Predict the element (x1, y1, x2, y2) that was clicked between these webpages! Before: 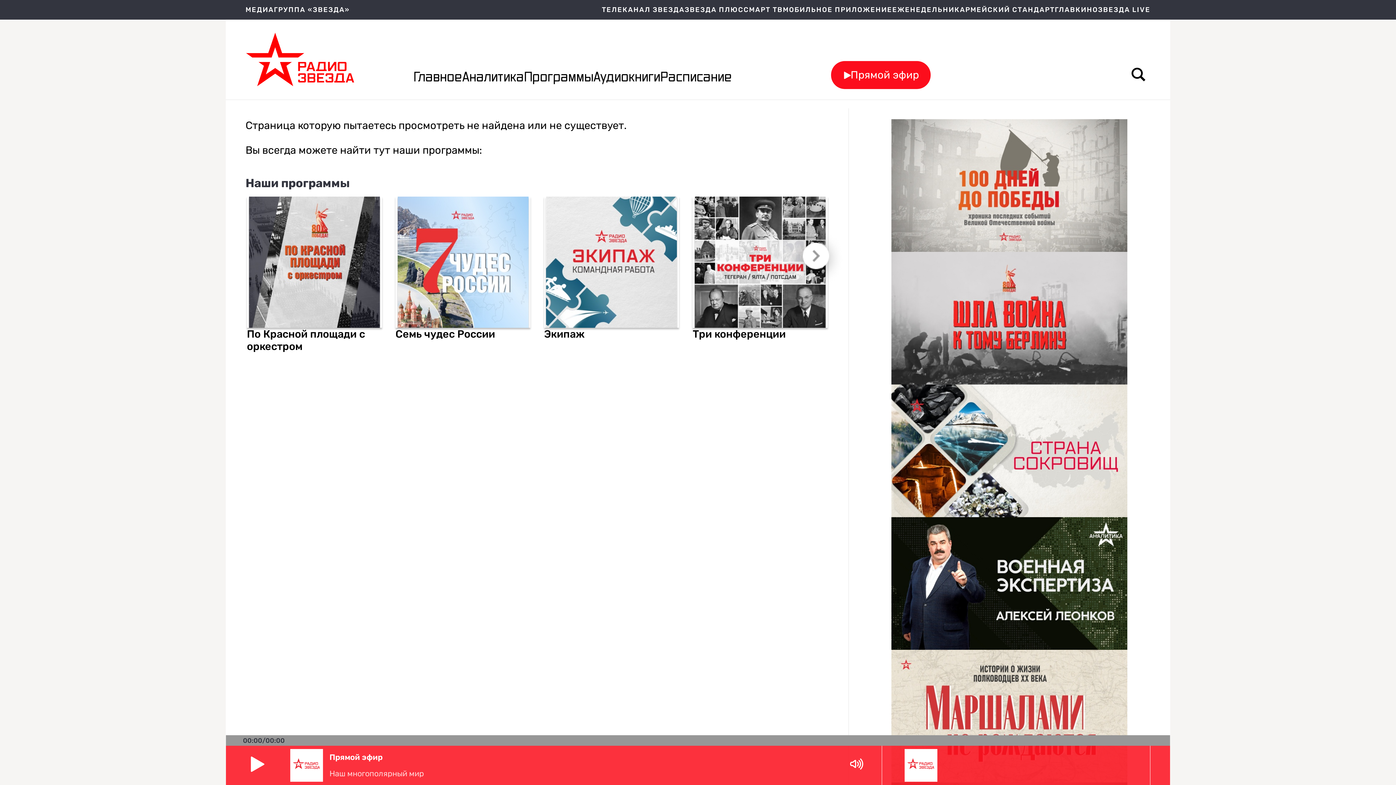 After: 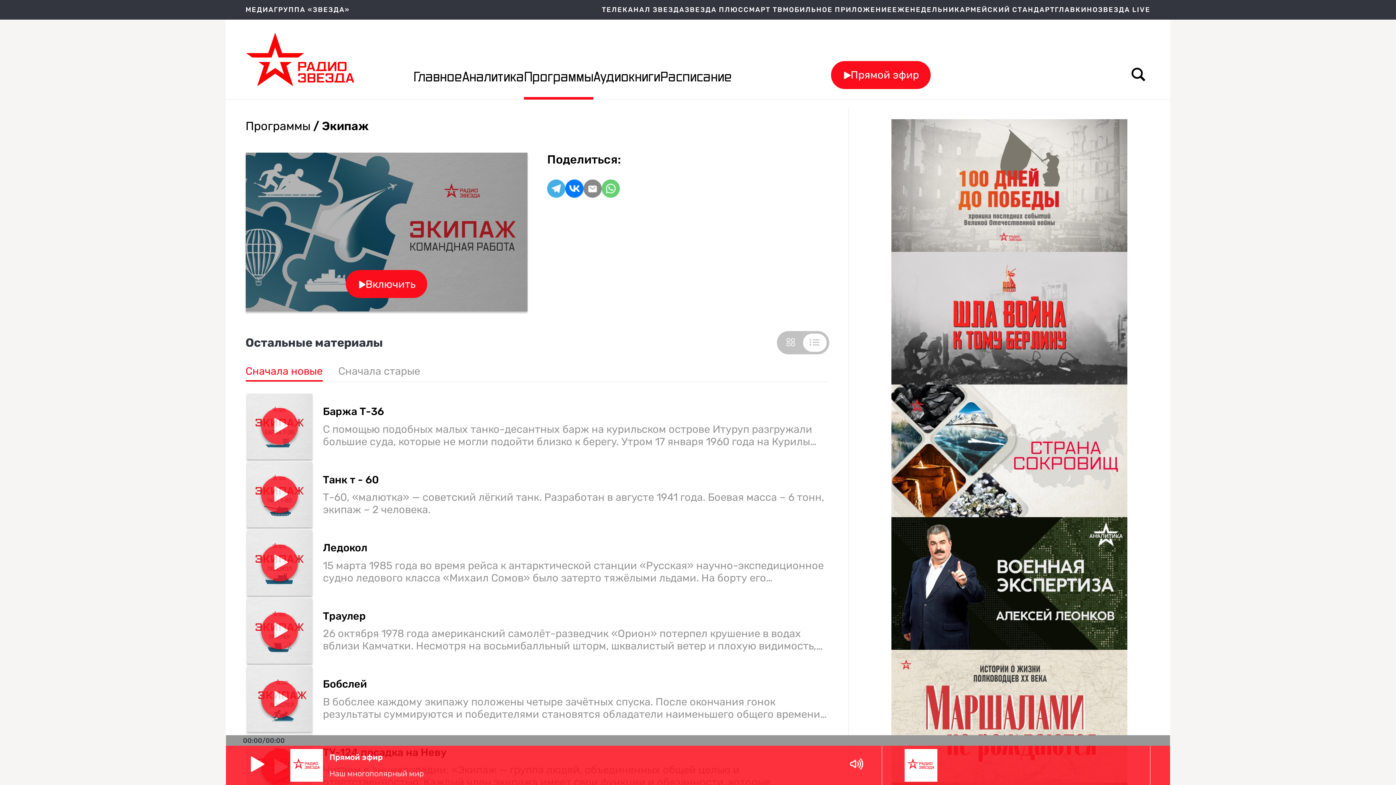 Action: label: Экипаж bbox: (544, 327, 679, 340)